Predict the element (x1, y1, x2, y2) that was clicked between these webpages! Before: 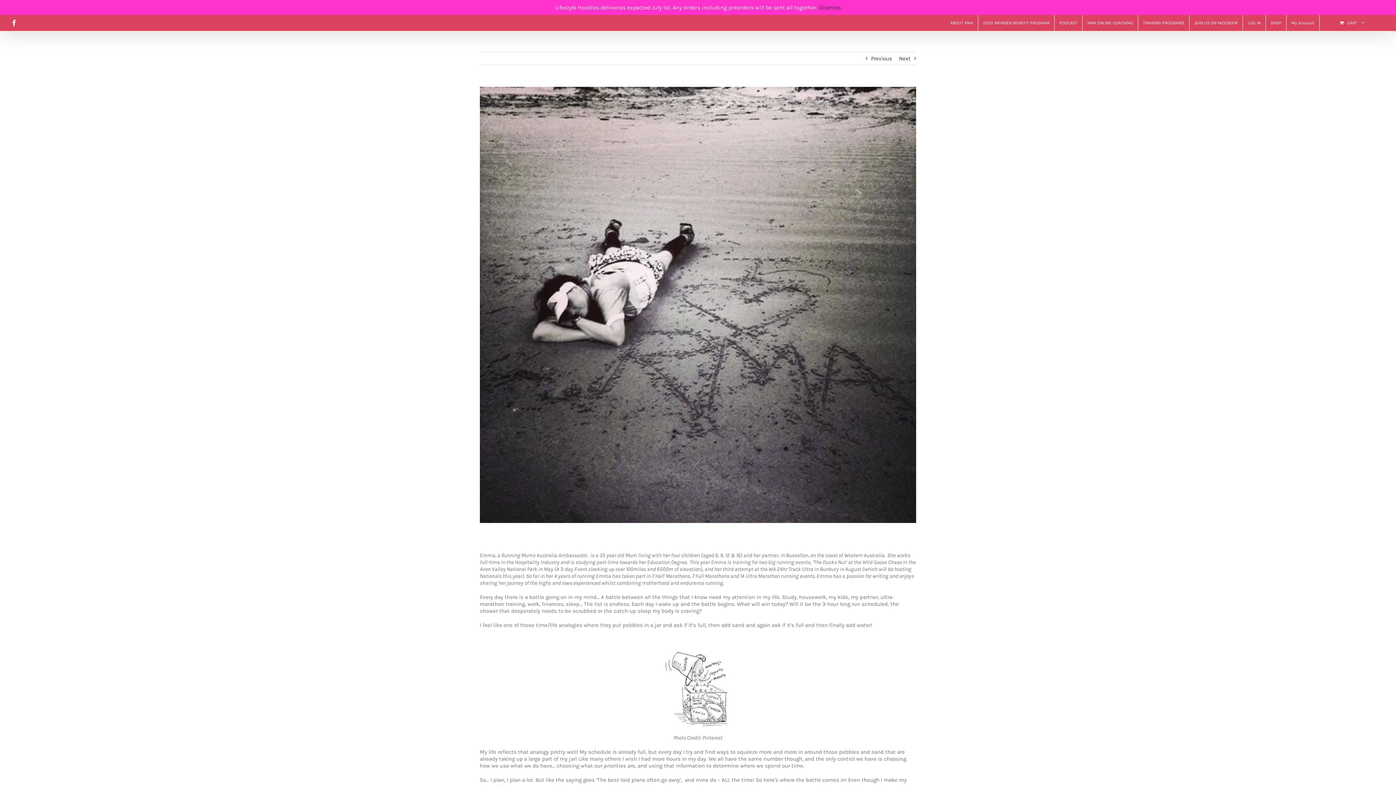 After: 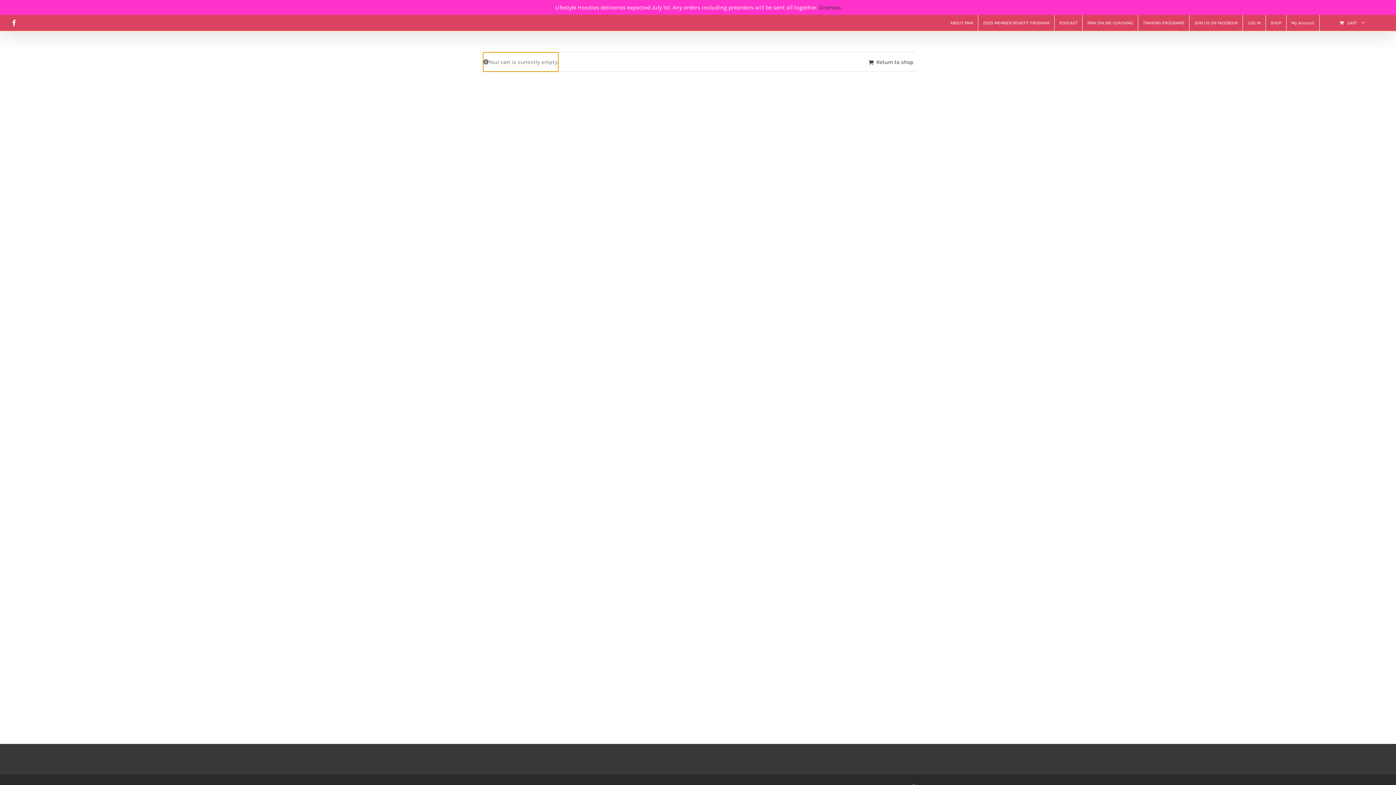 Action: label: CART bbox: (1320, 14, 1385, 30)